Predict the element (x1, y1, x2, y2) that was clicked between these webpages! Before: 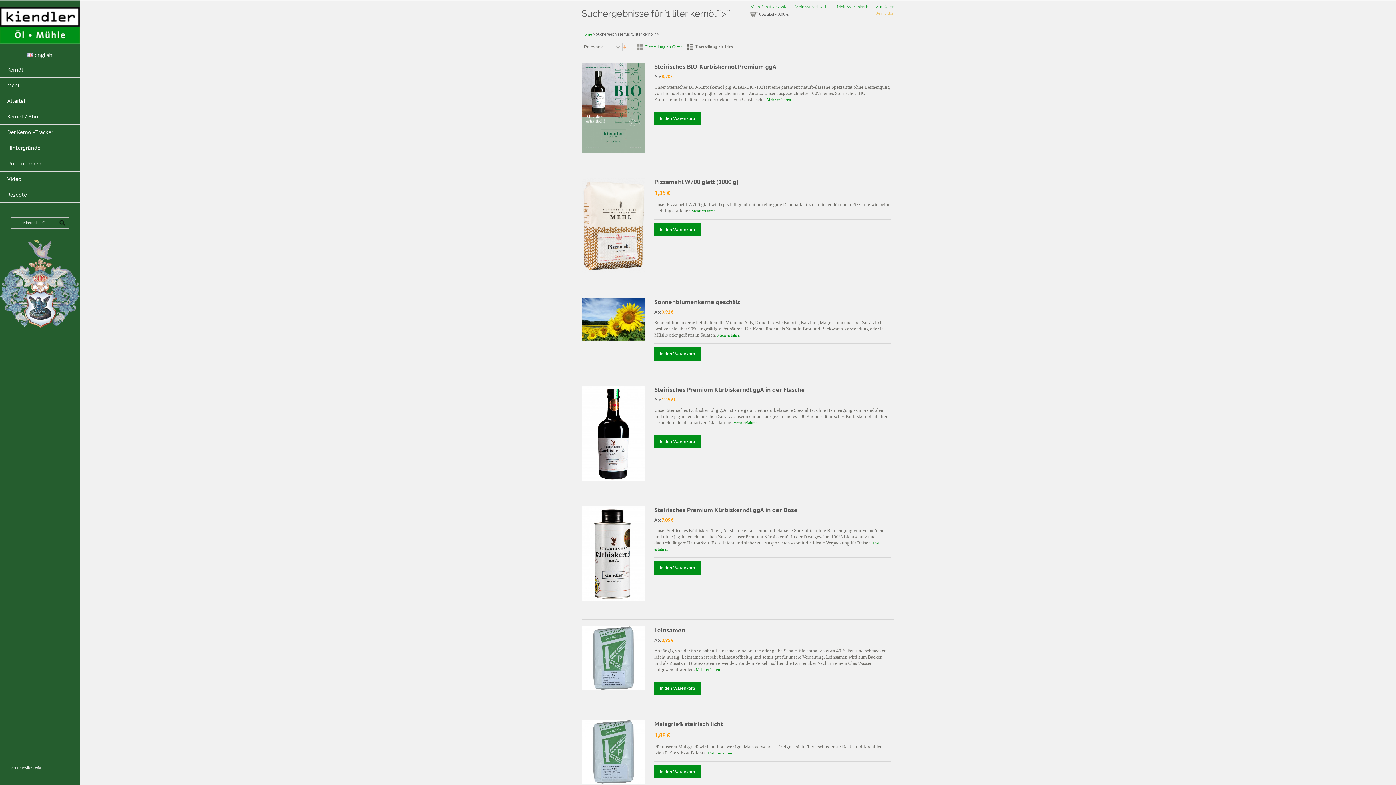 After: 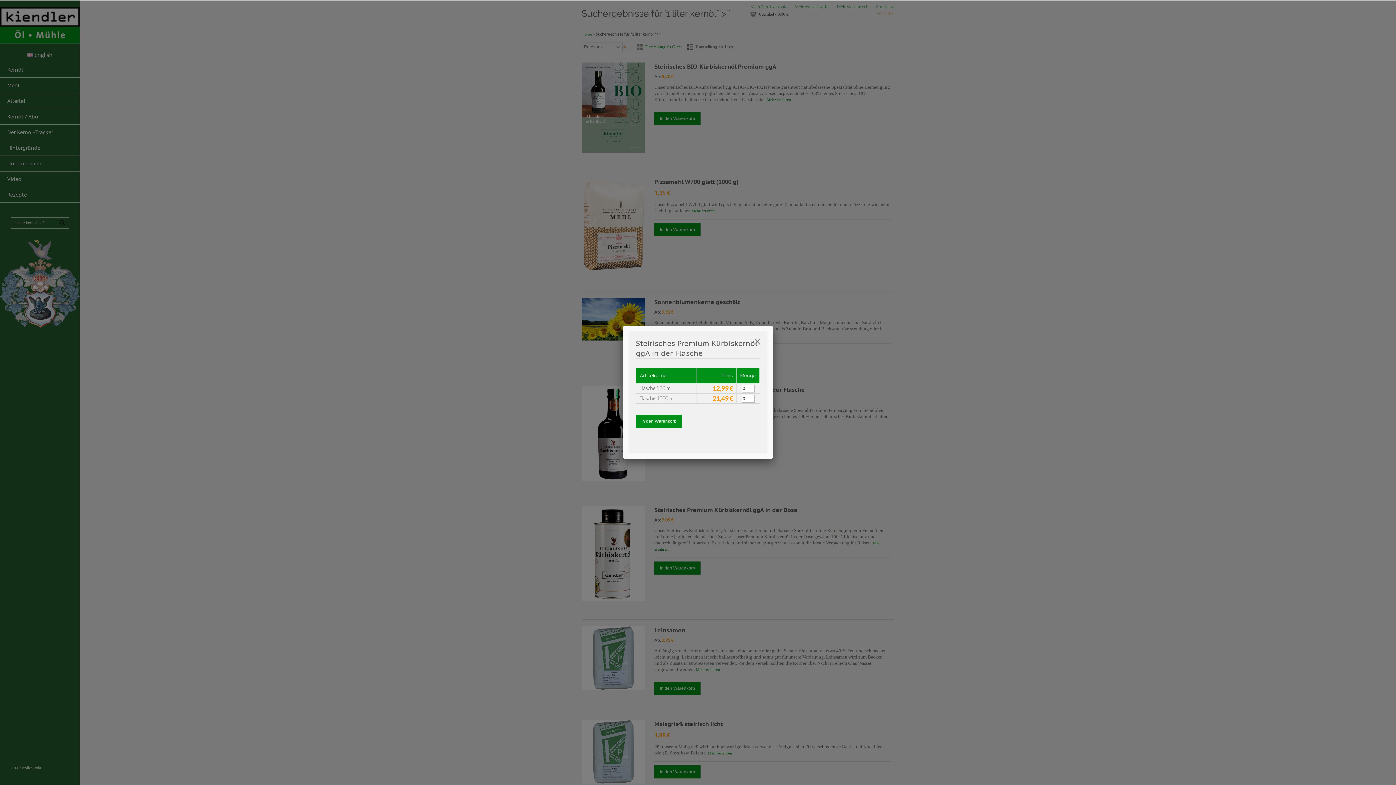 Action: label: In den Warenkorb bbox: (654, 435, 700, 448)